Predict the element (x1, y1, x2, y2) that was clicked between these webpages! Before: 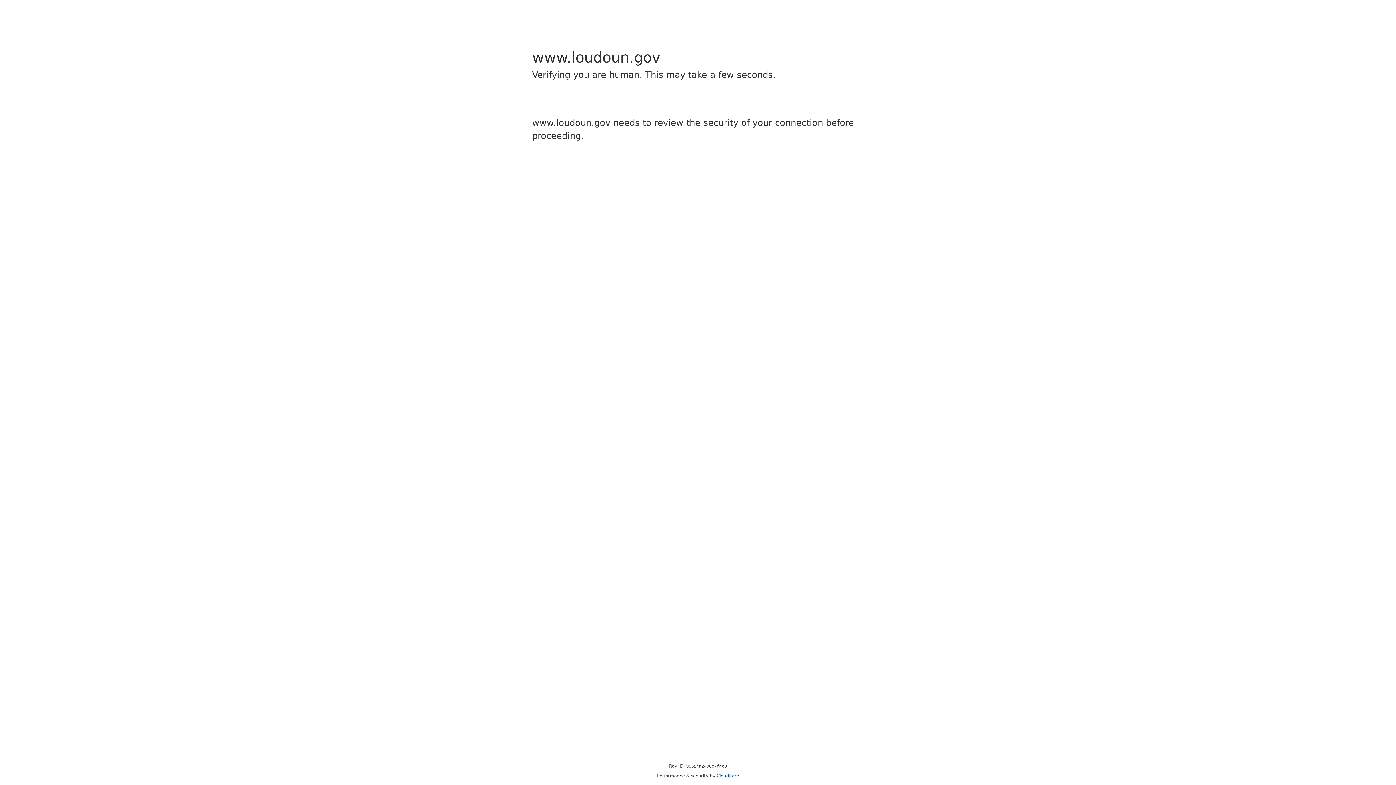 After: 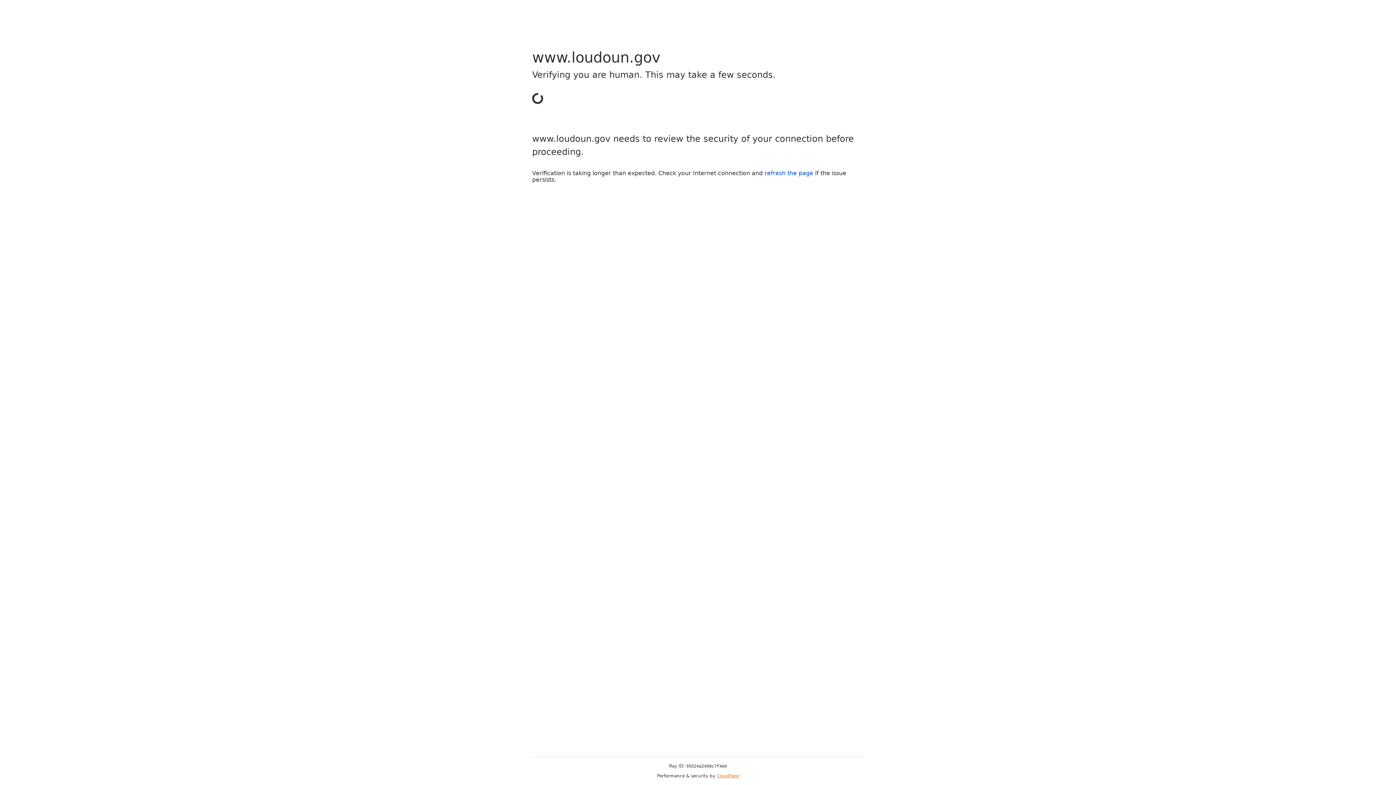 Action: label: Cloudflare bbox: (716, 773, 739, 778)